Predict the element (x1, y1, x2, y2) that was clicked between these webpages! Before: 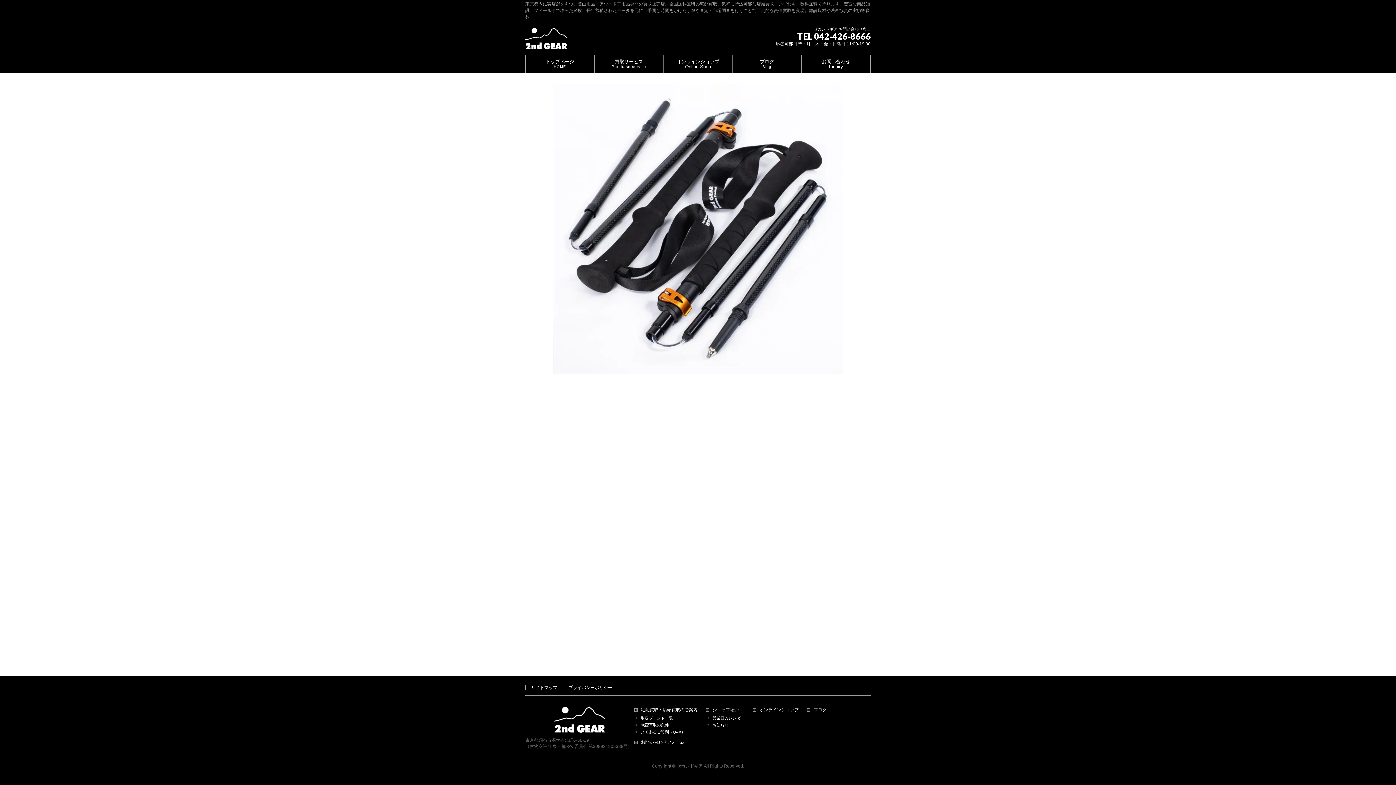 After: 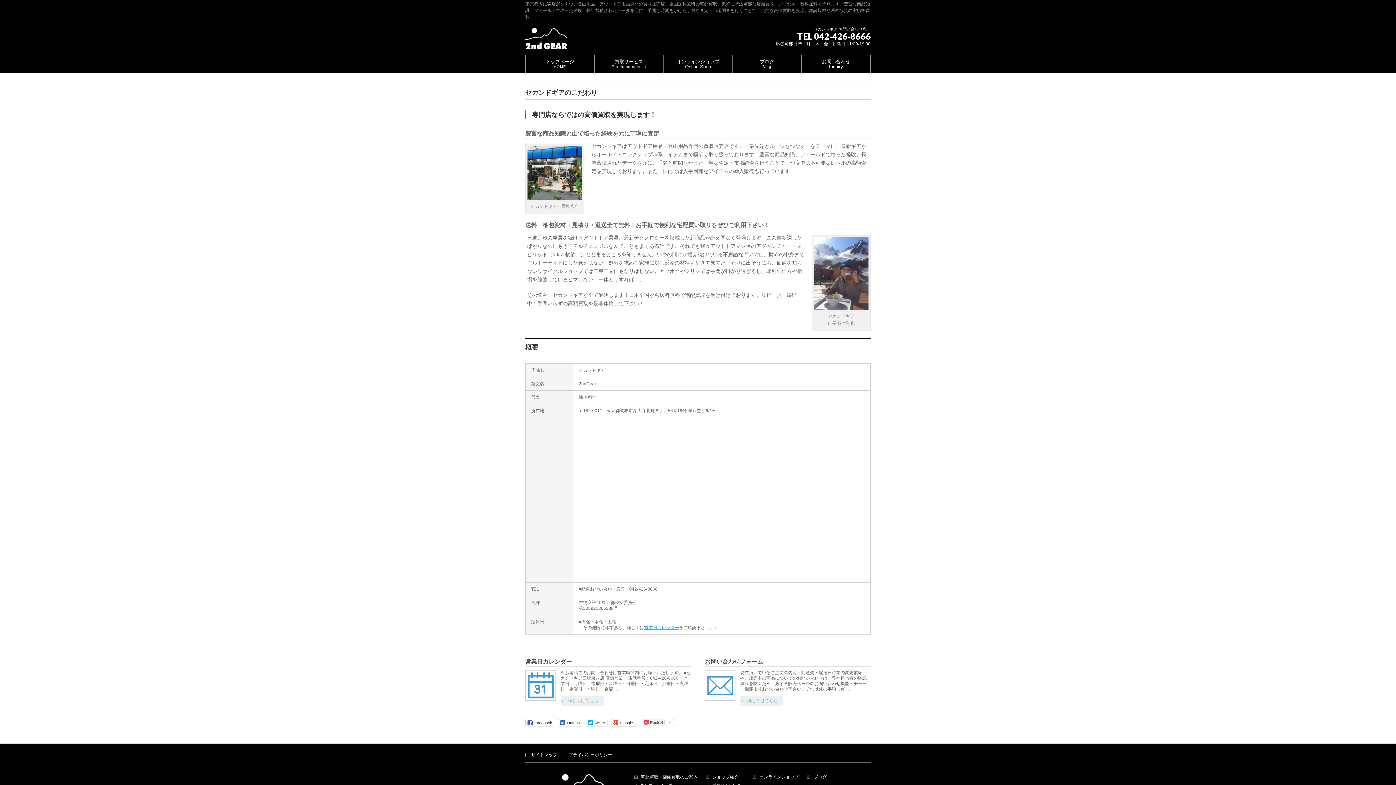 Action: bbox: (706, 707, 752, 714) label: ショップ紹介